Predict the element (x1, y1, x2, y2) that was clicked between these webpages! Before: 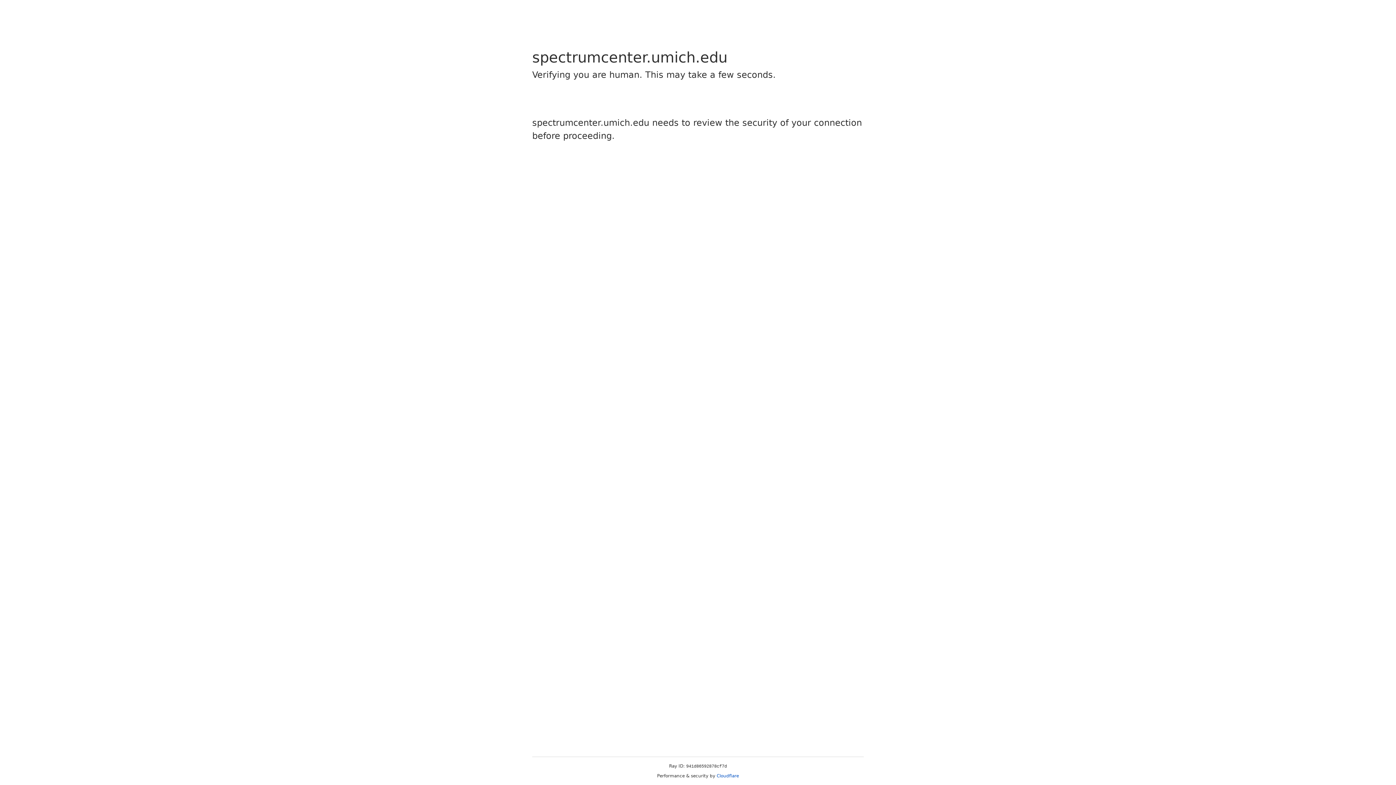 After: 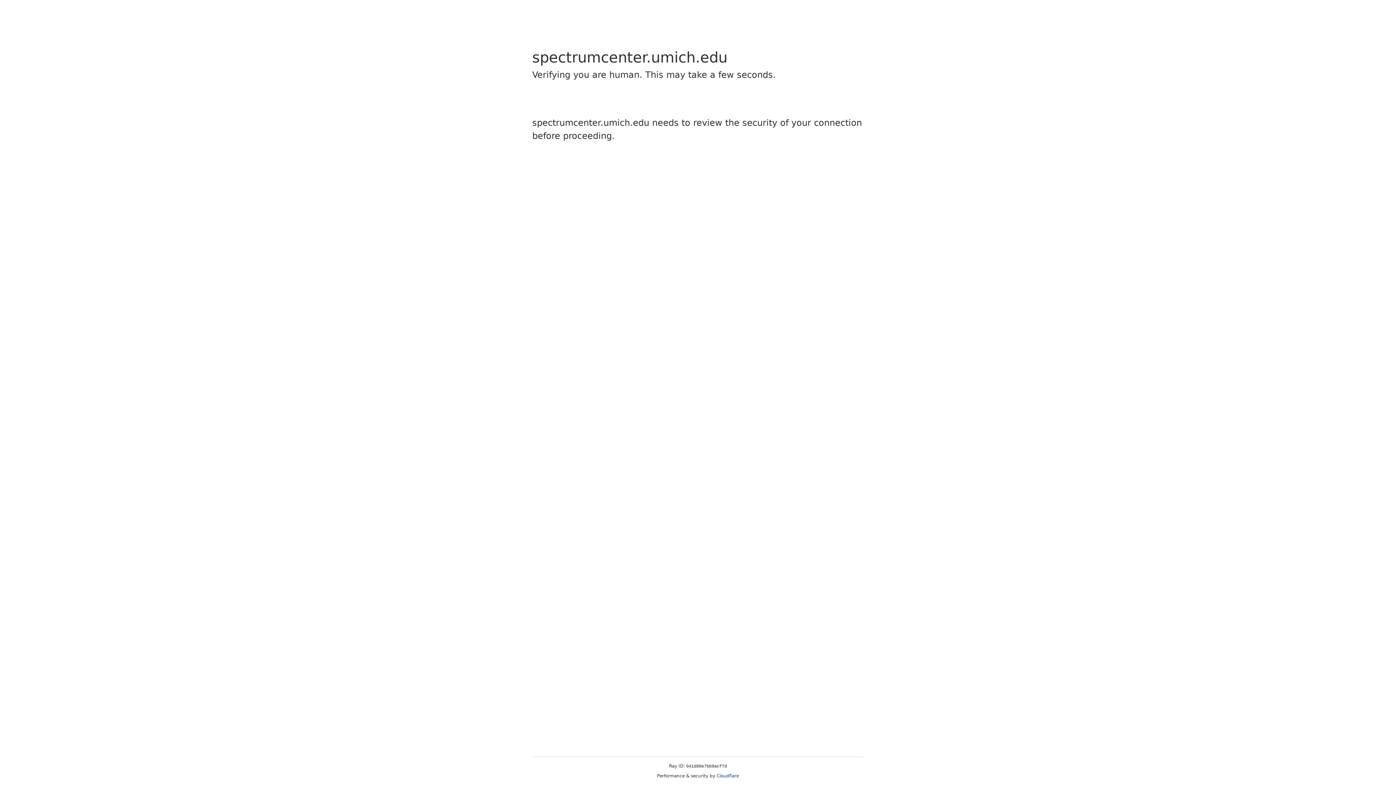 Action: bbox: (716, 773, 739, 778) label: Cloudflare